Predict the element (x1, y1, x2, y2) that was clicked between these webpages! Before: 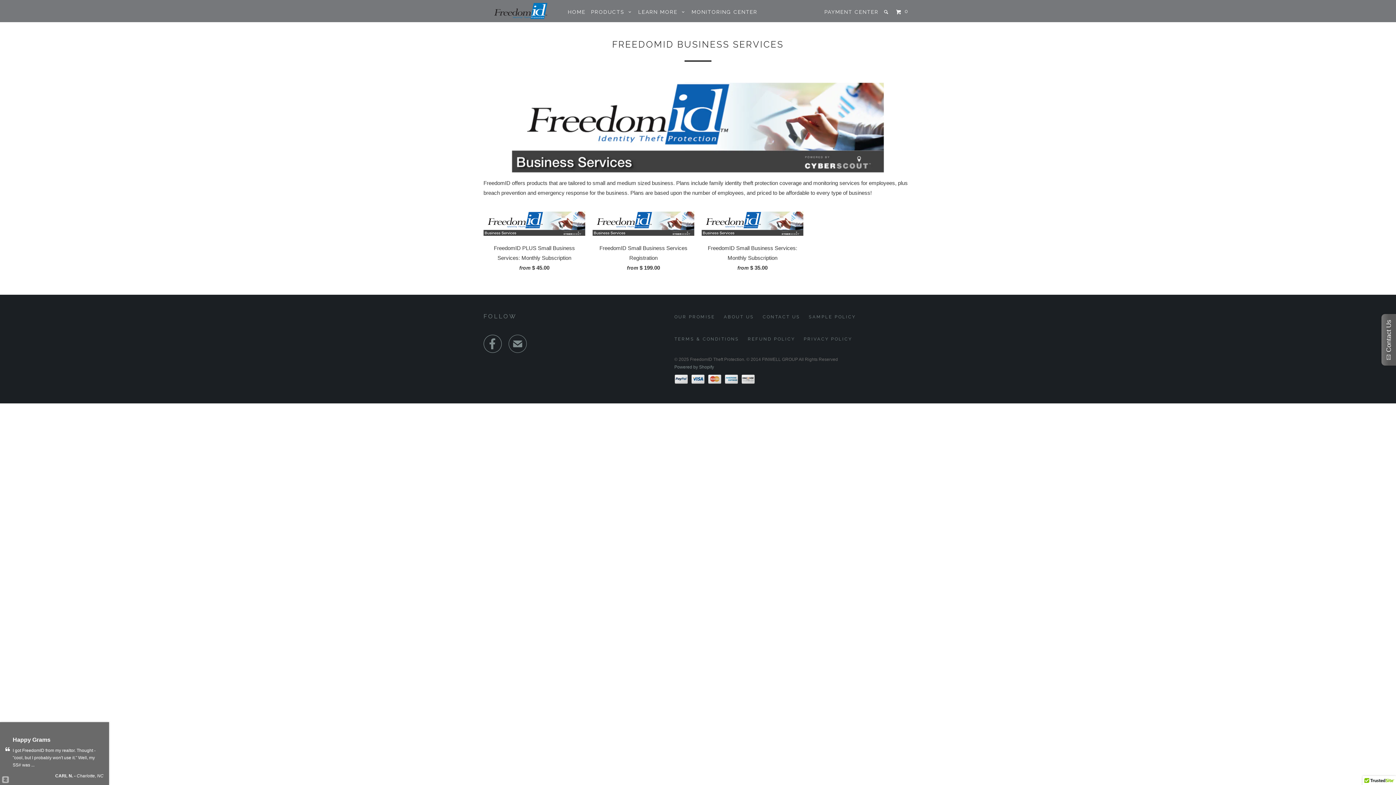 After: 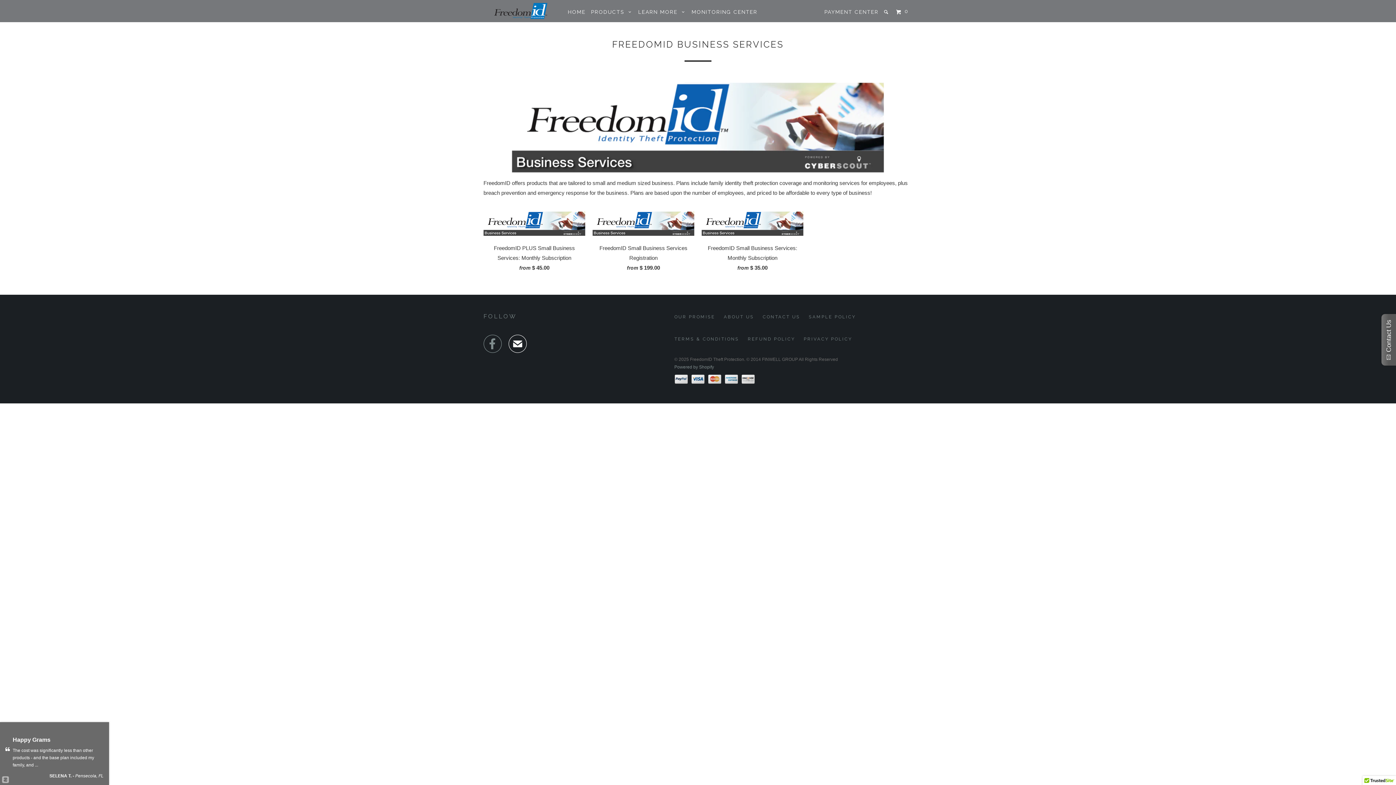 Action: bbox: (508, 341, 526, 351) label: ✉